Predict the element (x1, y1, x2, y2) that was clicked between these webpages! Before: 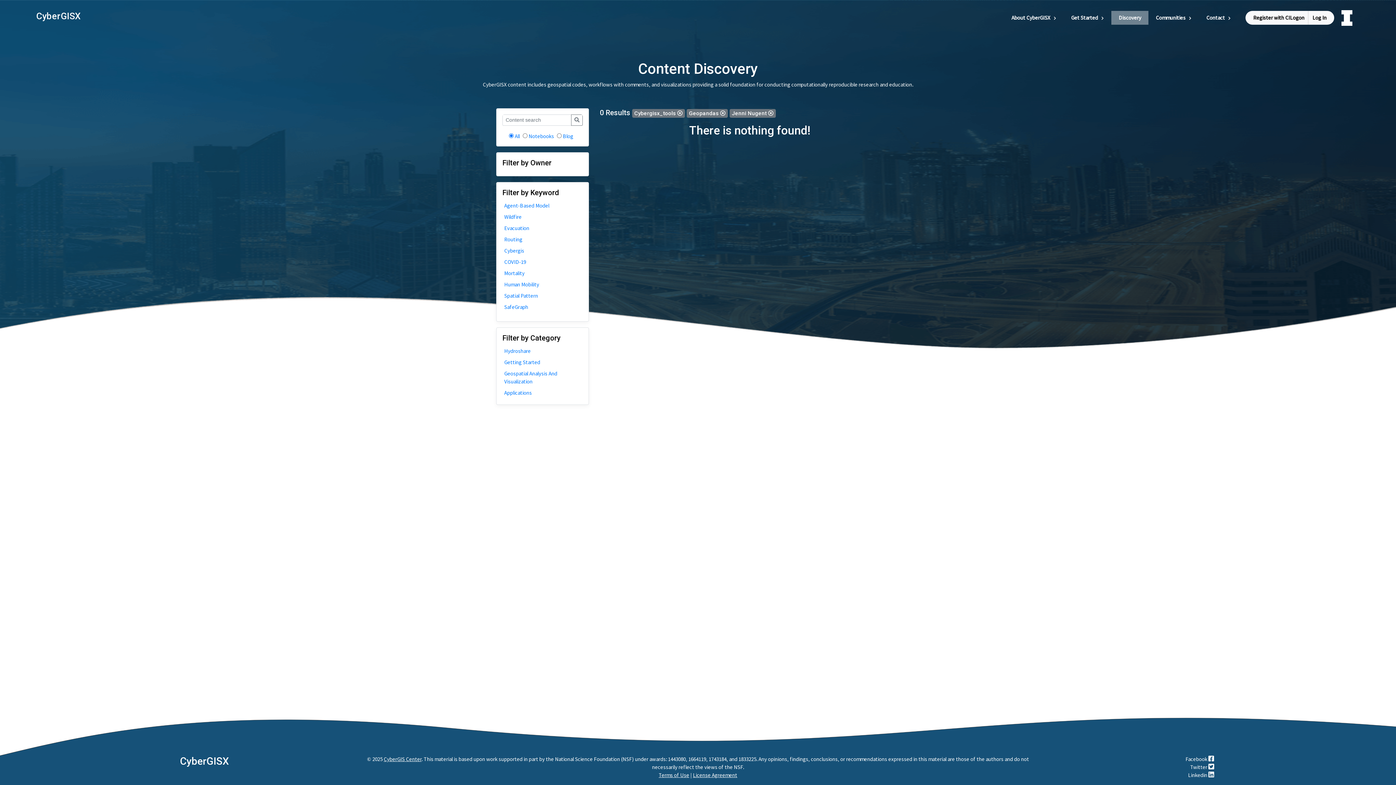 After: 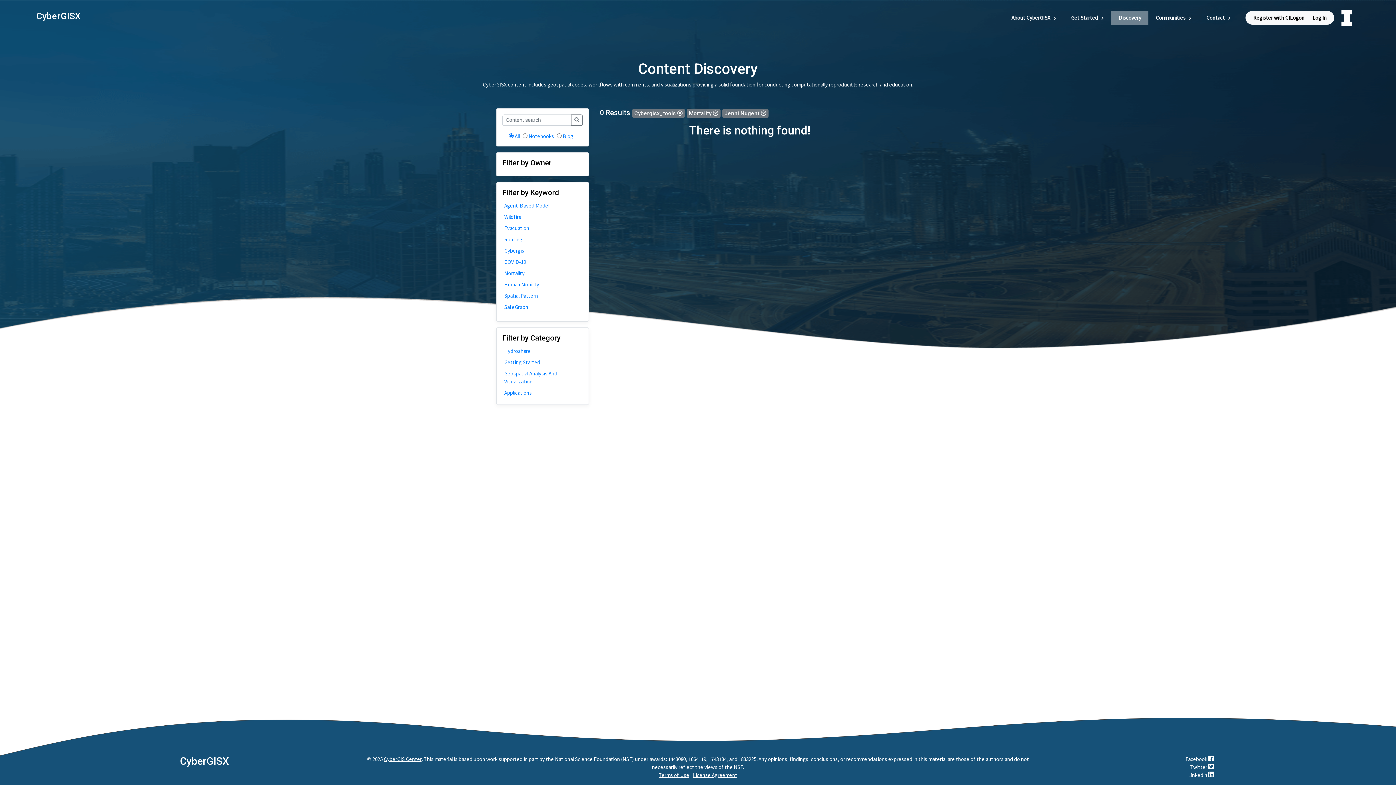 Action: bbox: (504, 269, 581, 277) label: Mortality